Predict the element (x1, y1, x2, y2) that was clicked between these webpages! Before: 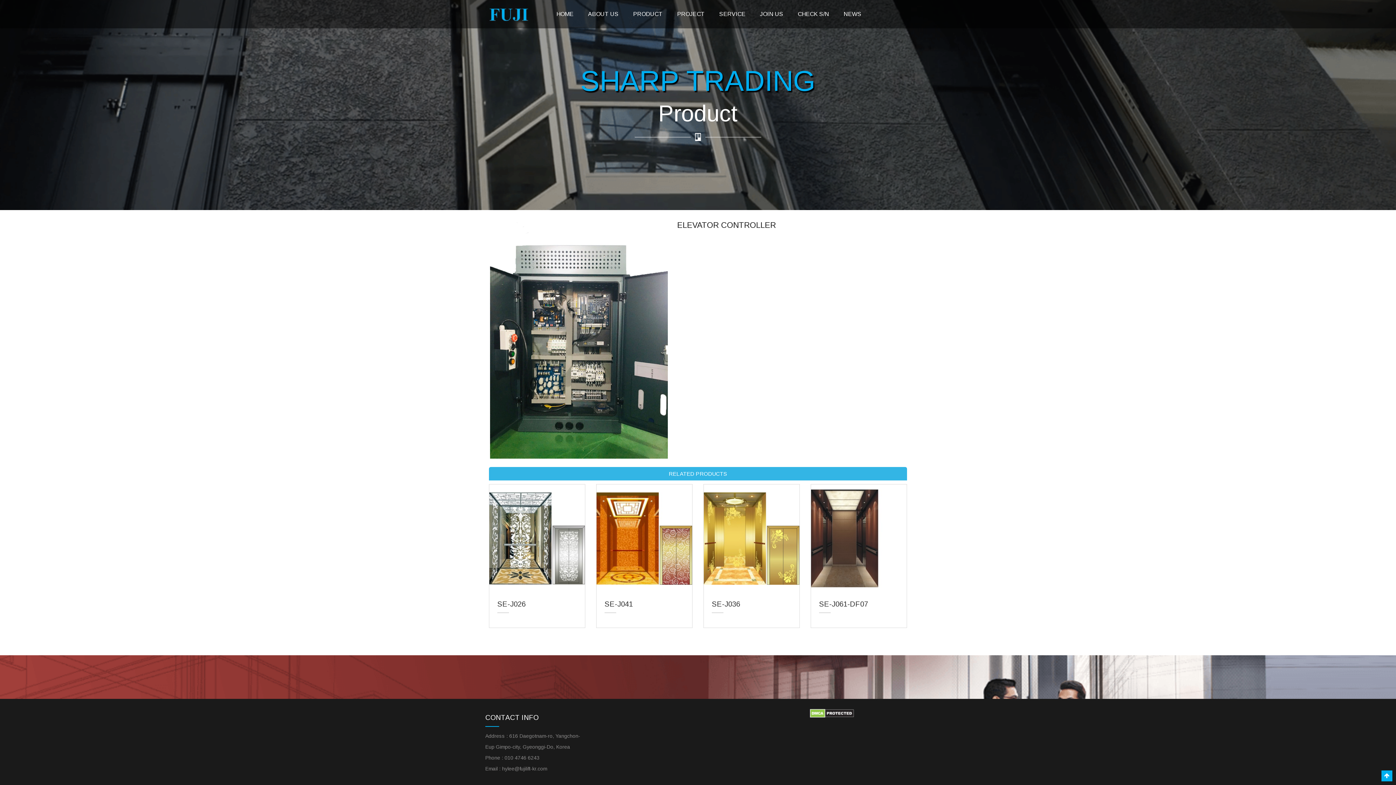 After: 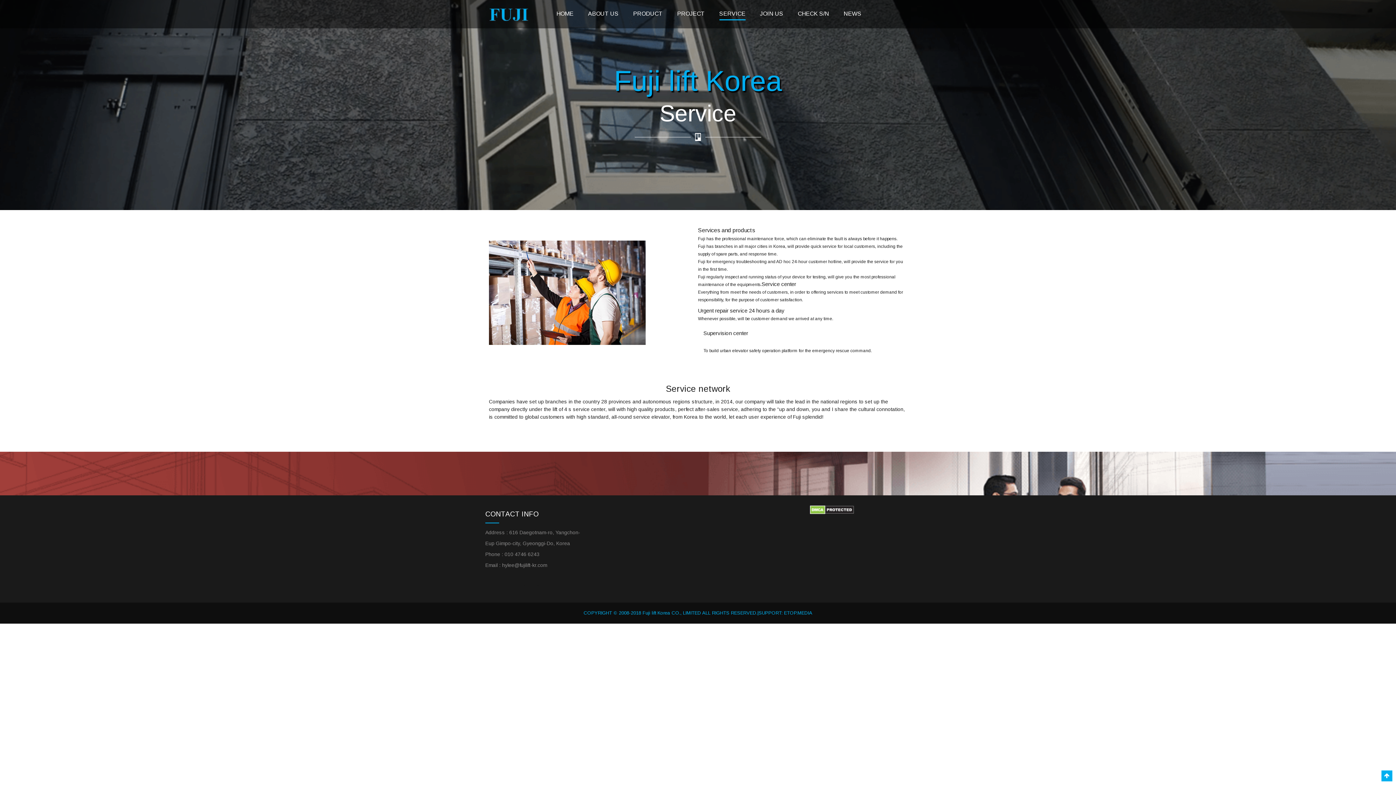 Action: bbox: (719, 8, 745, 19) label: SERVICE